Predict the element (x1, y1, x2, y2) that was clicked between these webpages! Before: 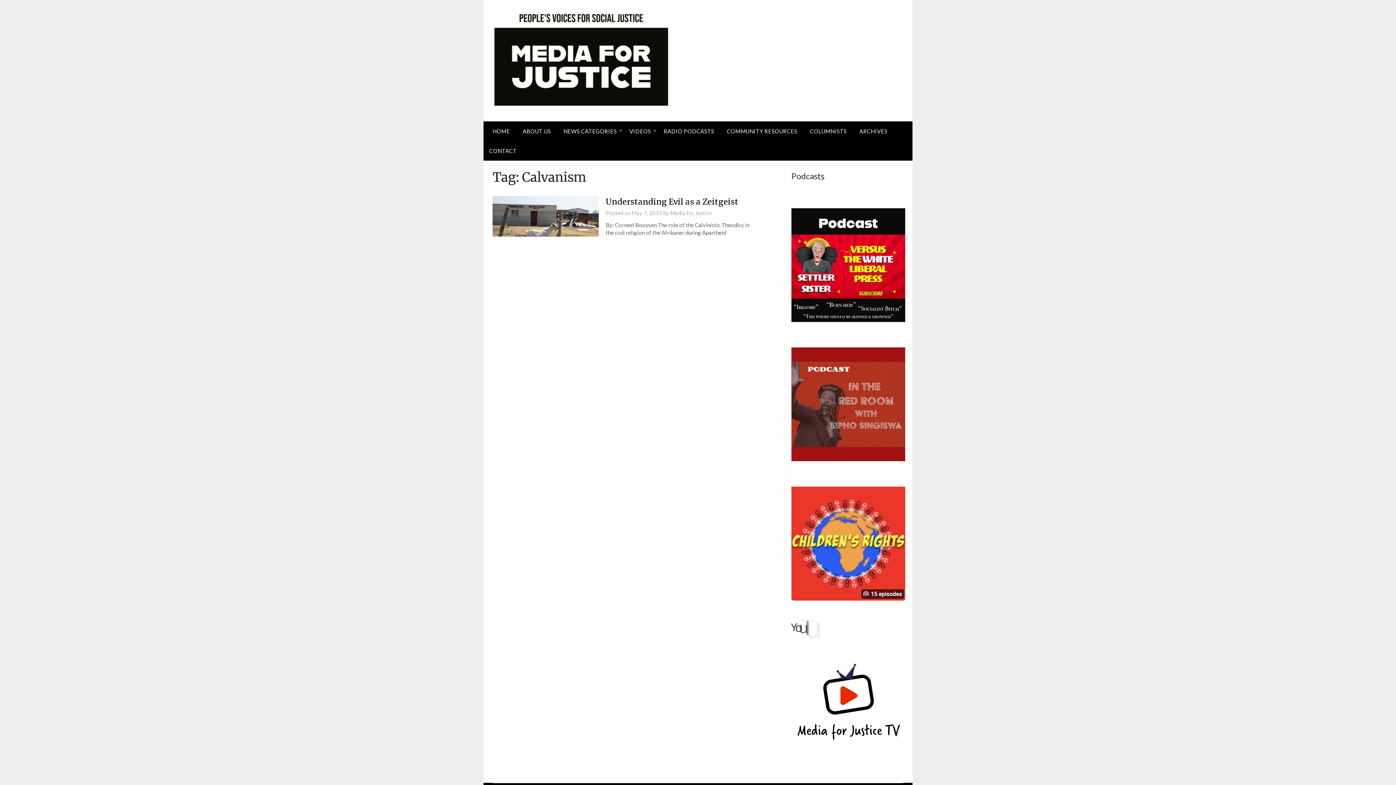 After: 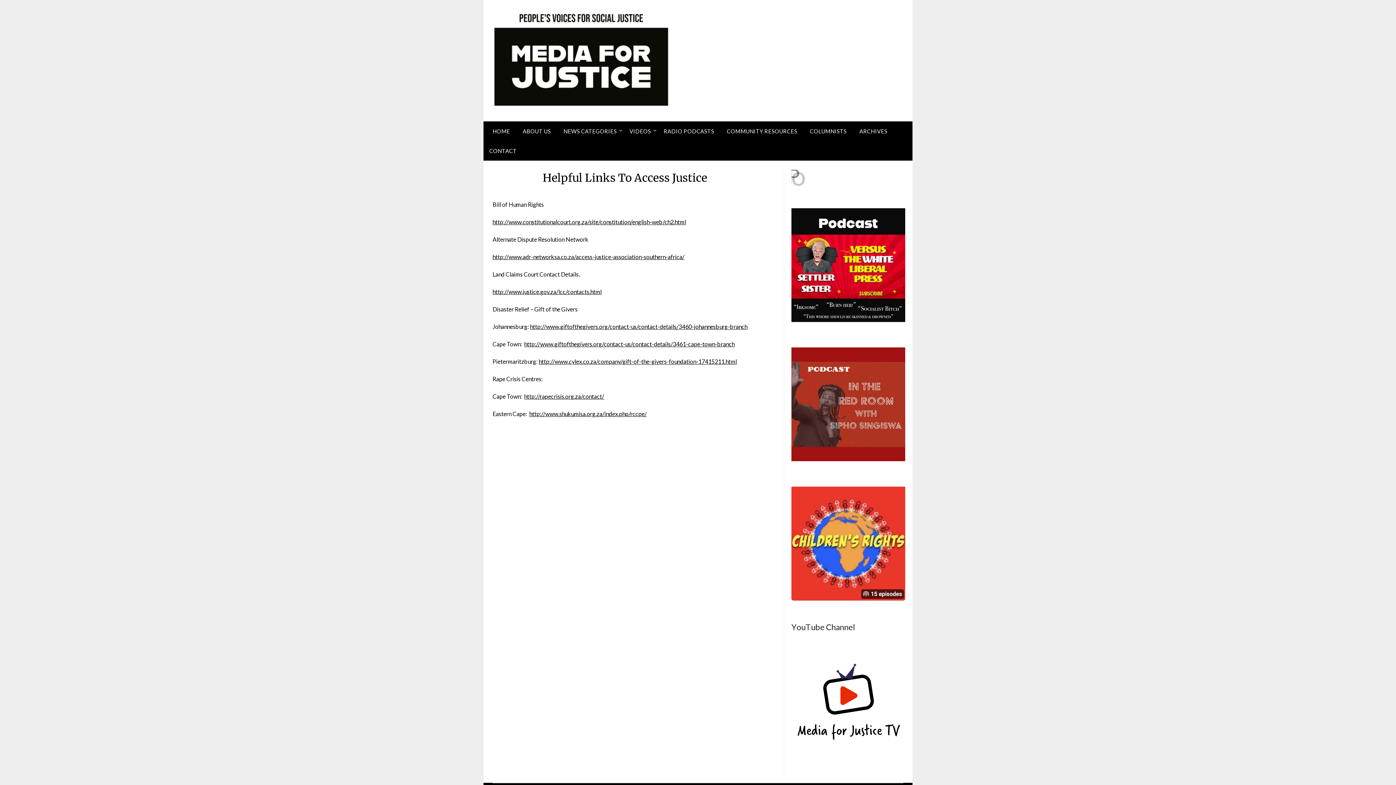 Action: label: COMMUNITY RESOURCES bbox: (721, 121, 803, 141)